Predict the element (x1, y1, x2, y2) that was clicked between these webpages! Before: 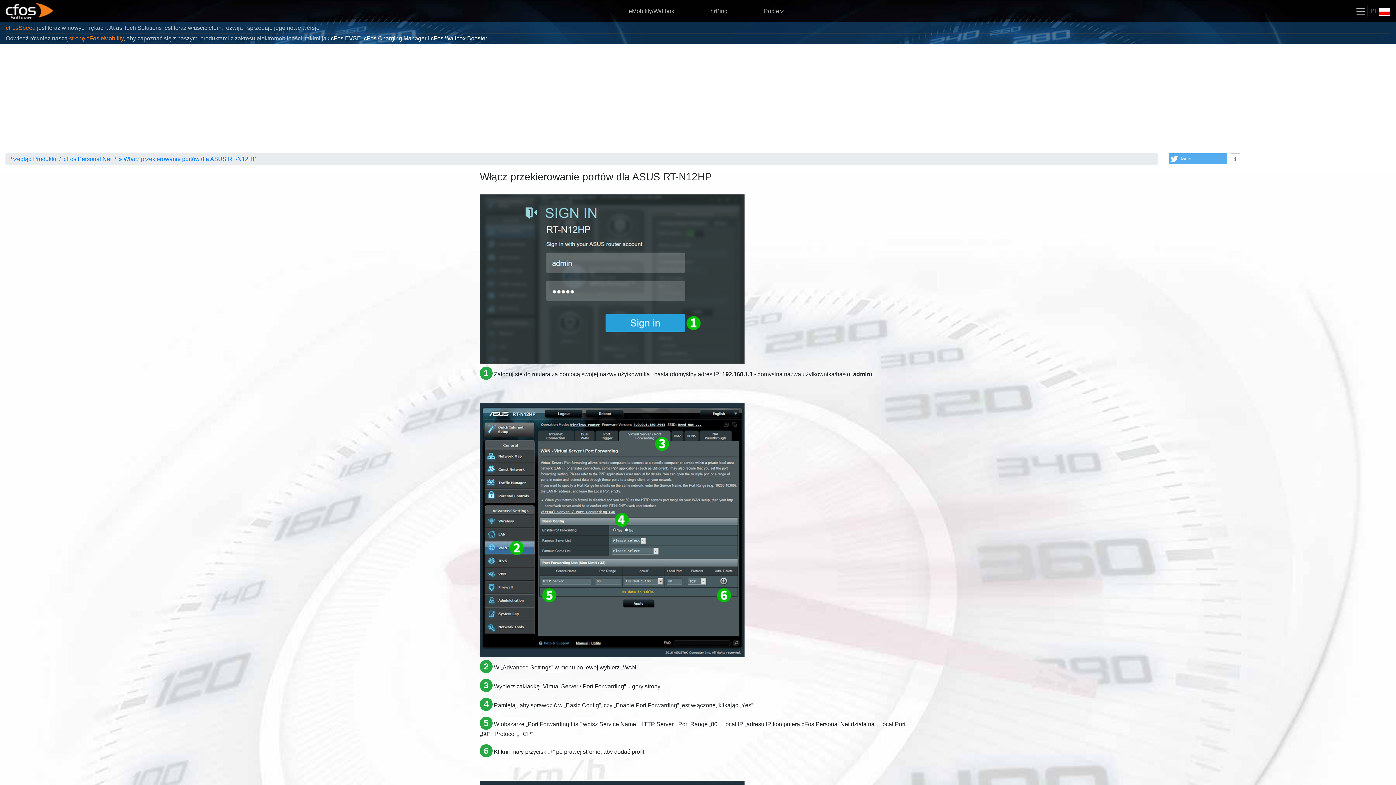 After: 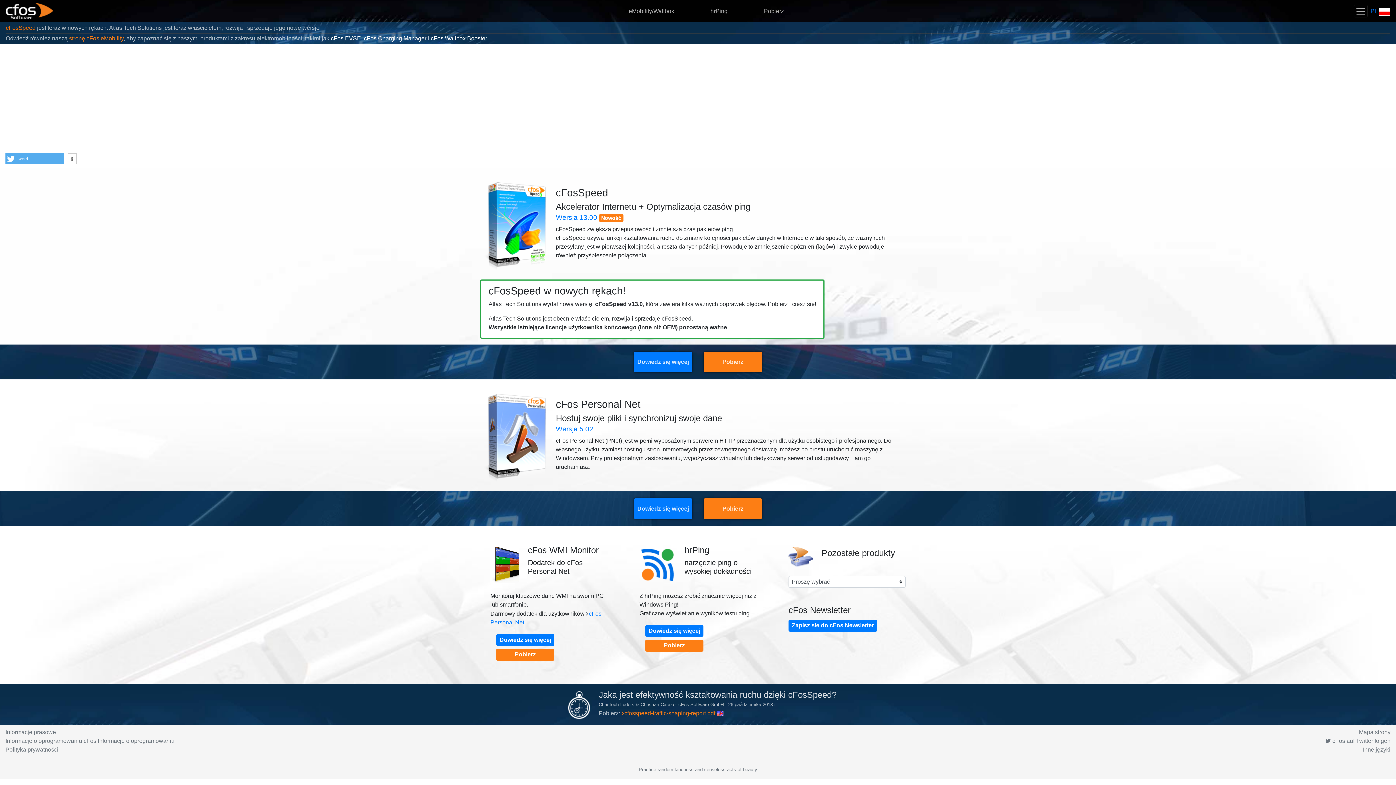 Action: bbox: (8, 156, 56, 162) label: Przegląd Produktu